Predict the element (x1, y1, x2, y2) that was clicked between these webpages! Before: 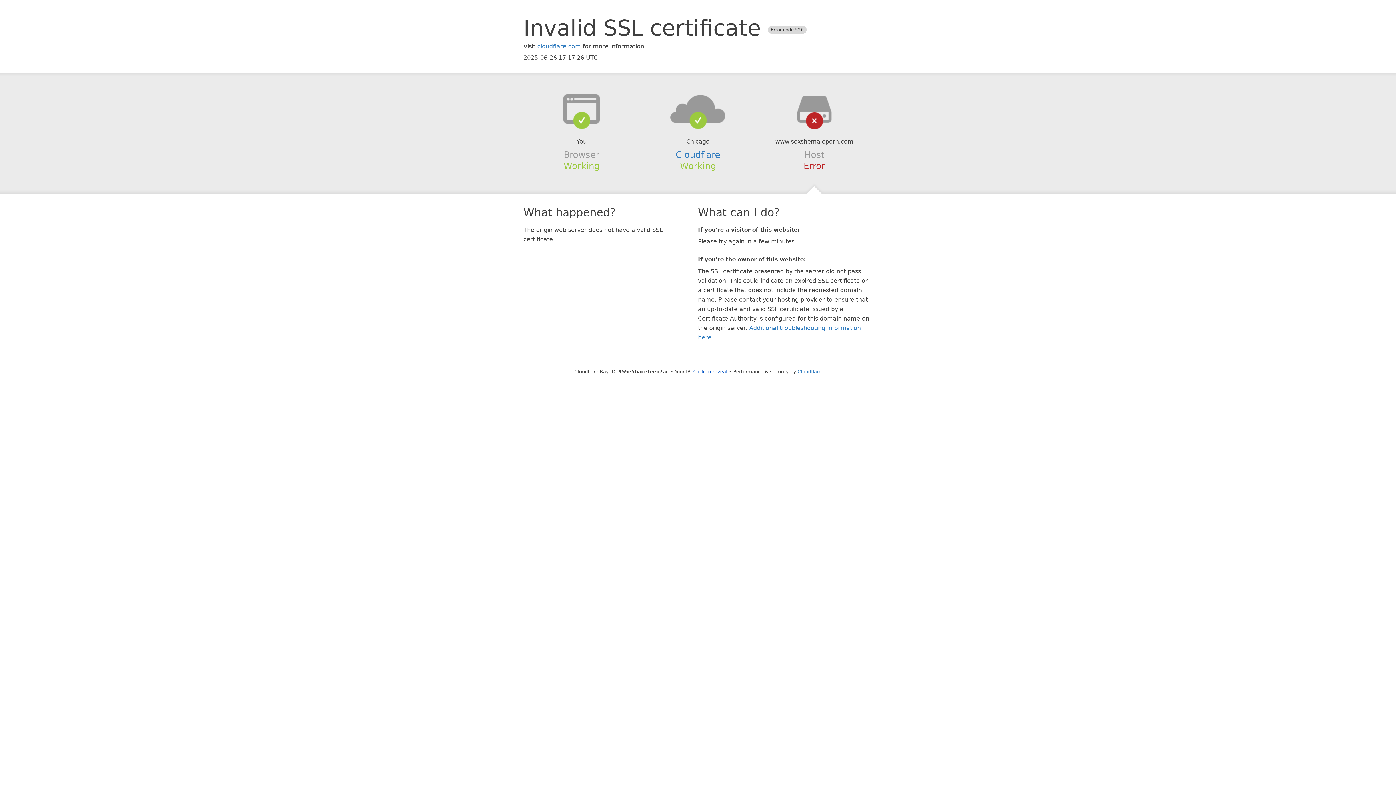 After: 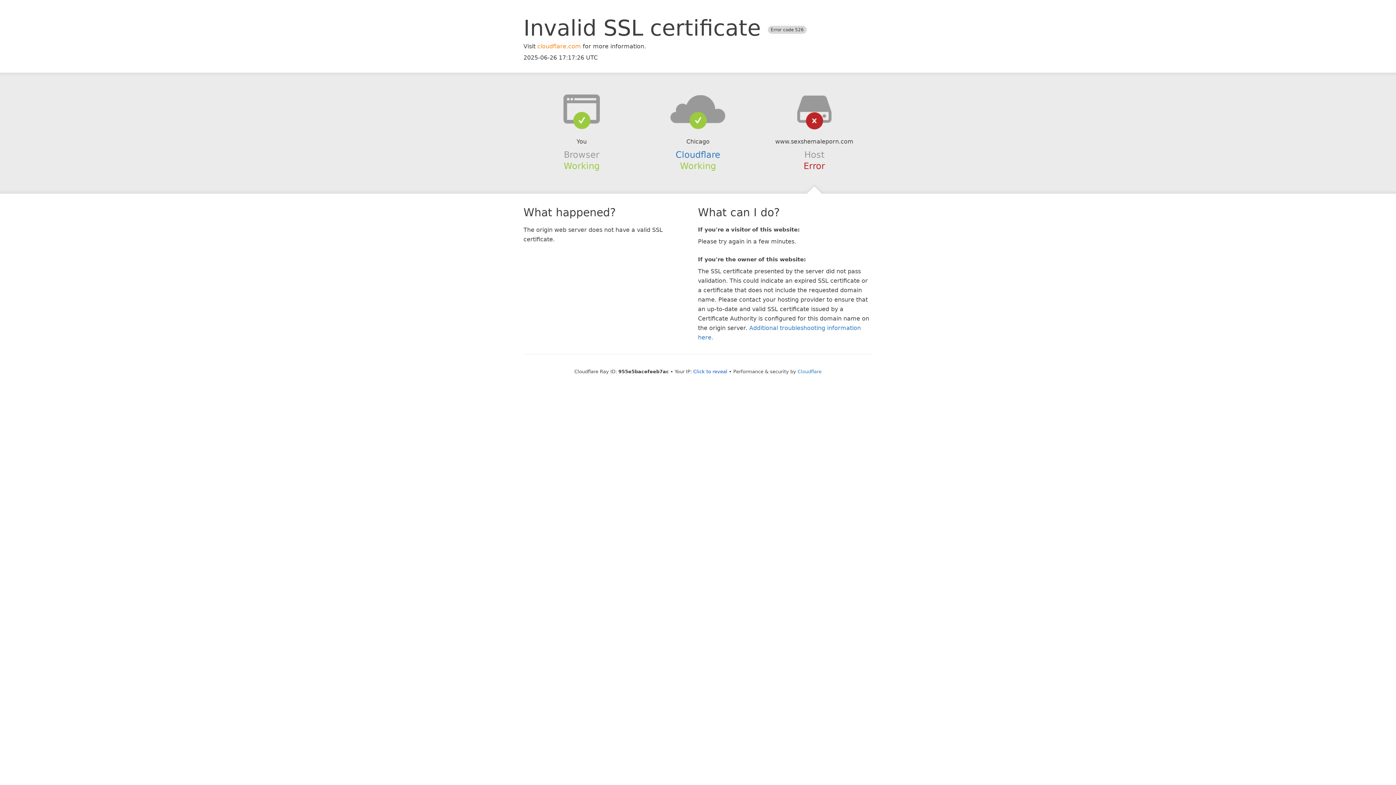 Action: label: cloudflare.com bbox: (537, 42, 581, 49)